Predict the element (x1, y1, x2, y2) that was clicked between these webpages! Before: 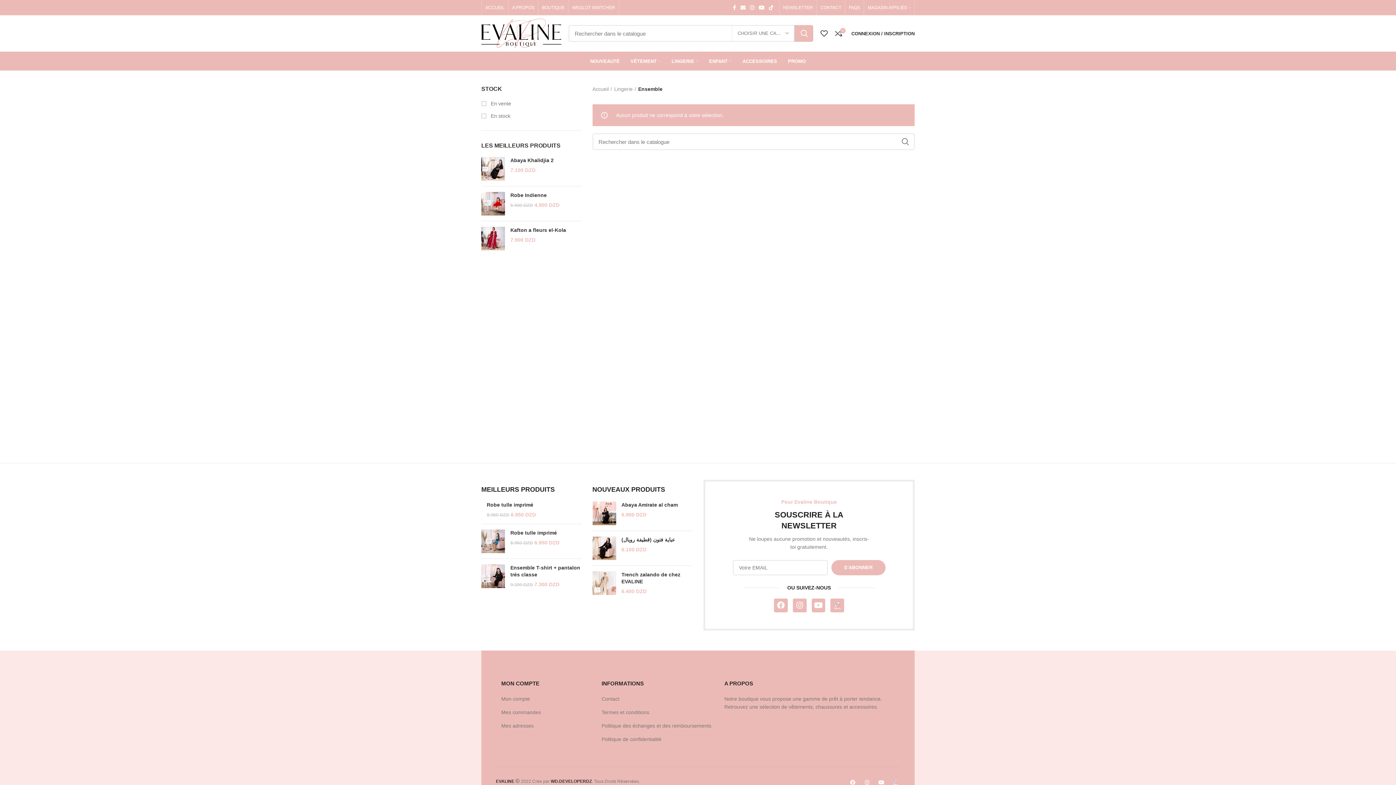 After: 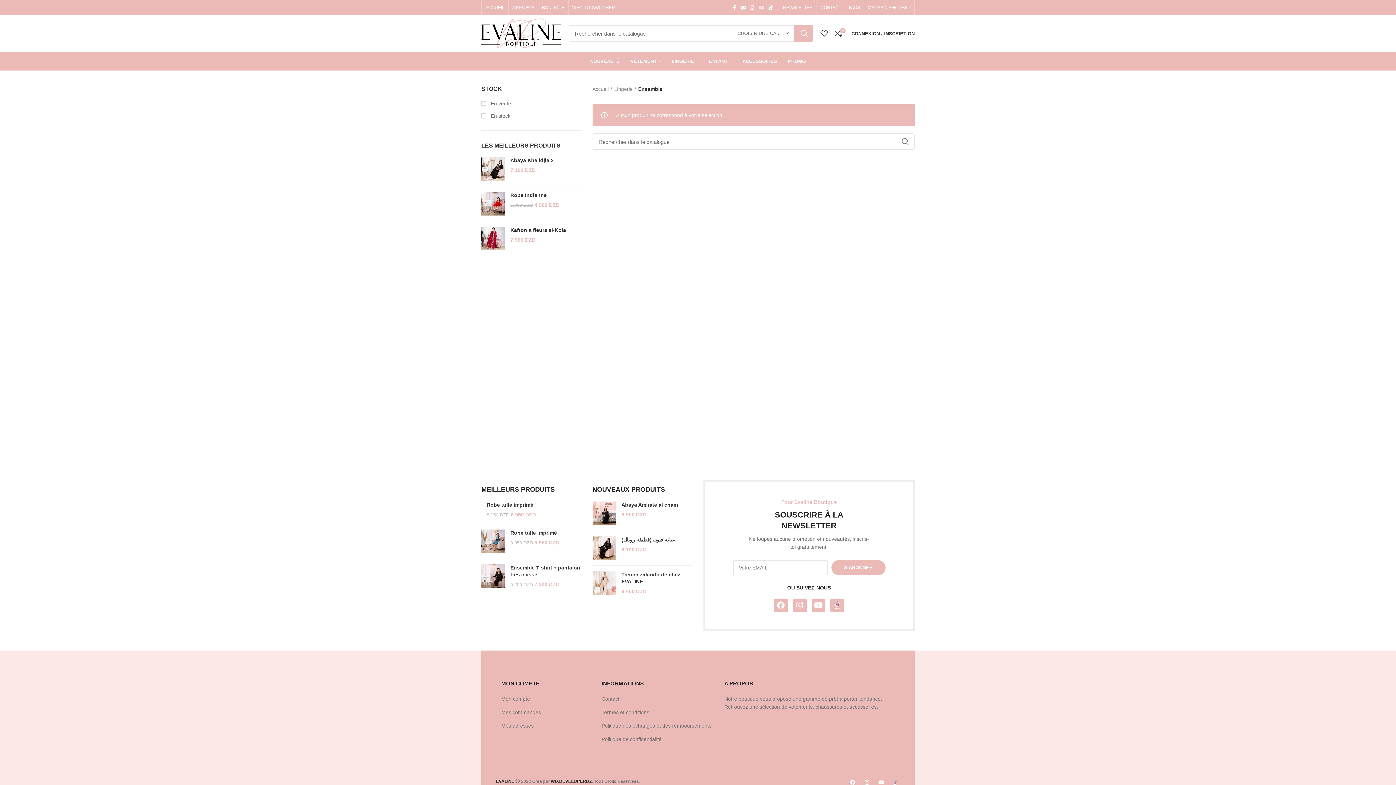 Action: label: YouTube social link bbox: (756, 2, 766, 12)